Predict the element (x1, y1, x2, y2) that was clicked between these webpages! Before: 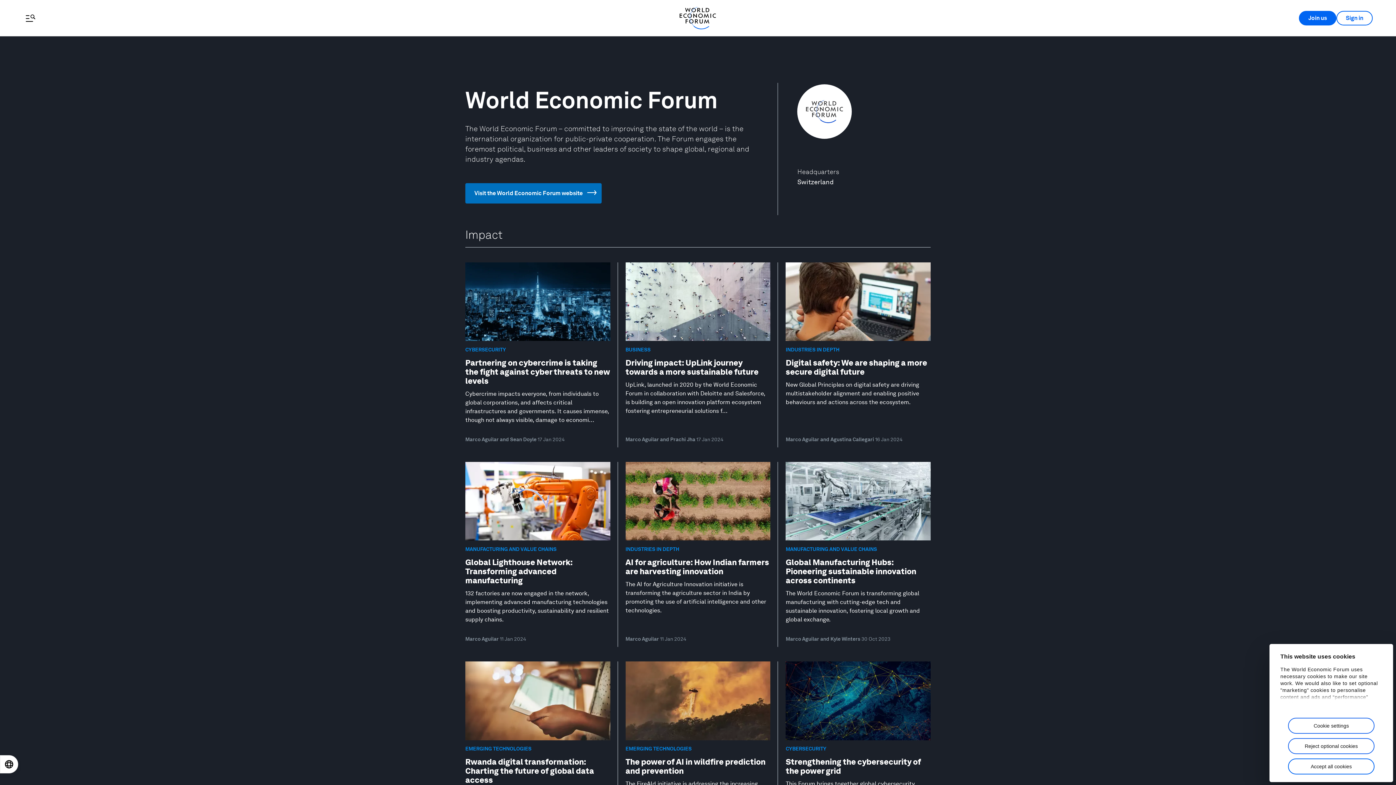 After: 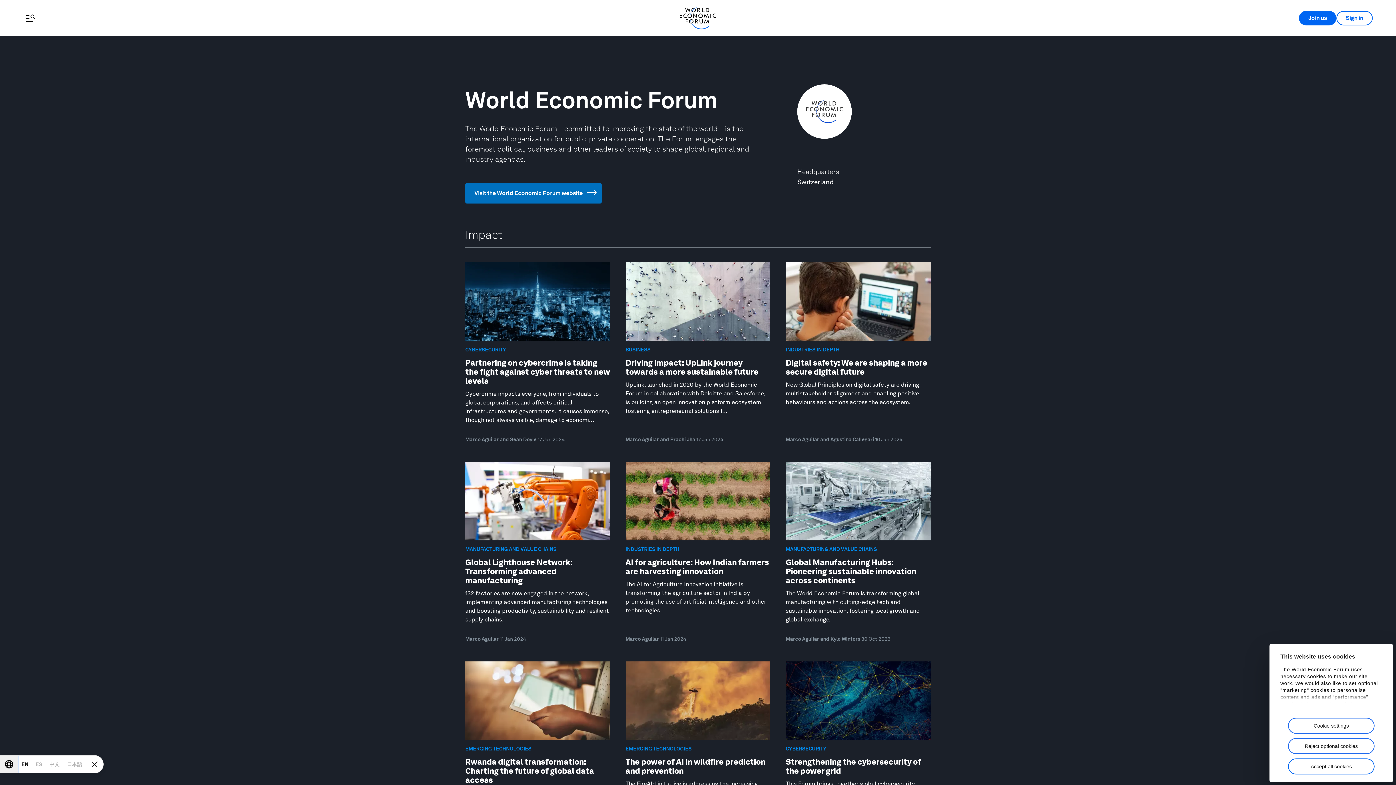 Action: label: Open locale switcher bbox: (0, 756, 17, 773)